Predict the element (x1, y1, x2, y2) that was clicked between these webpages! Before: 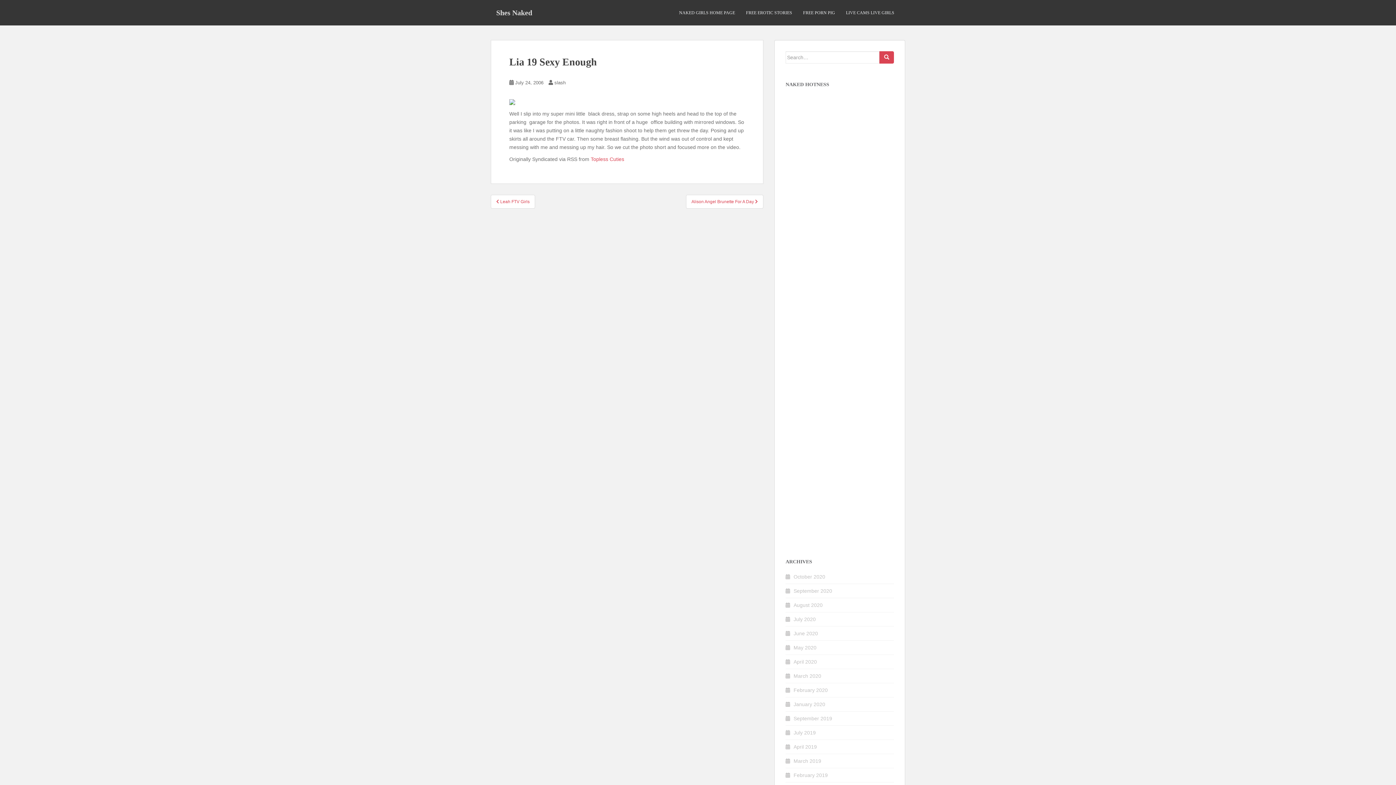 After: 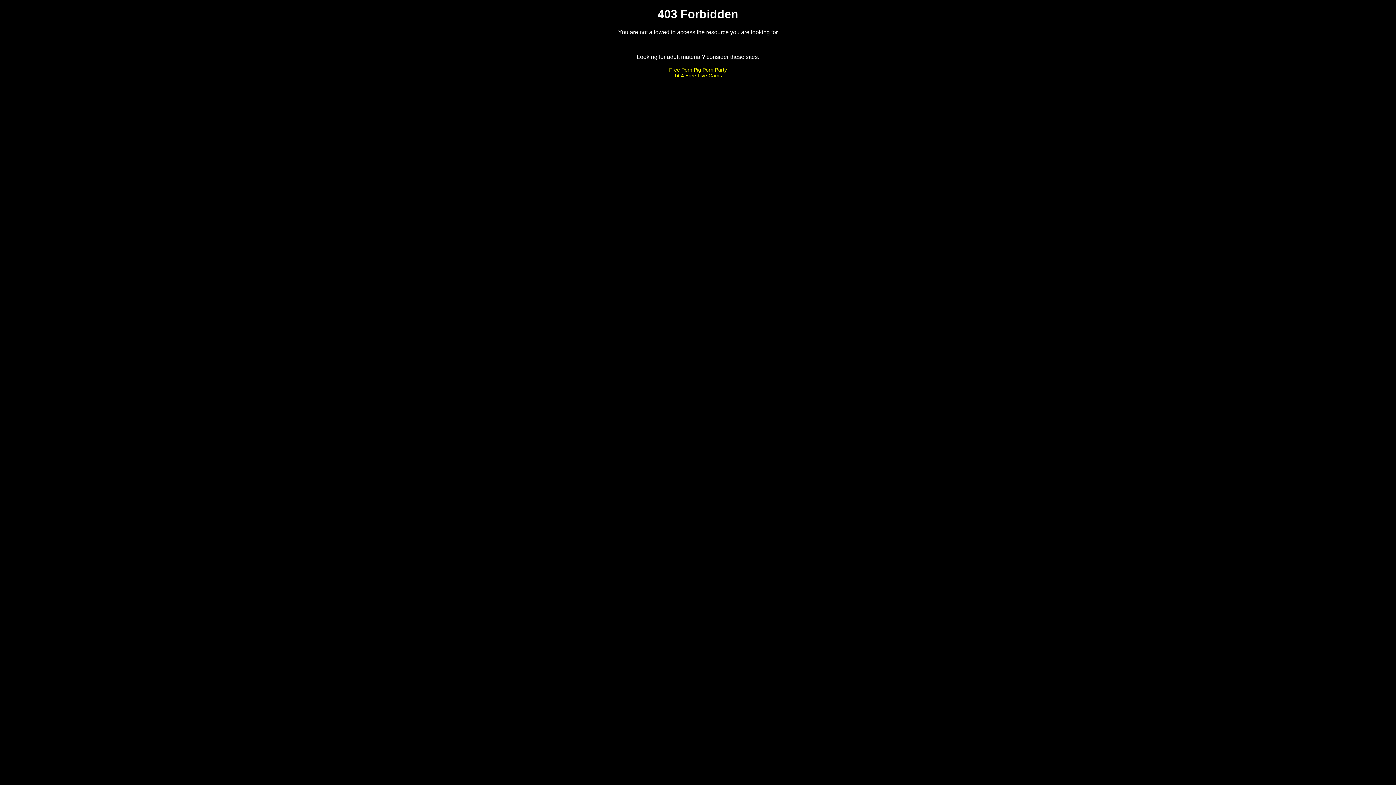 Action: bbox: (746, 5, 792, 20) label: FREE EROTIC STORIES